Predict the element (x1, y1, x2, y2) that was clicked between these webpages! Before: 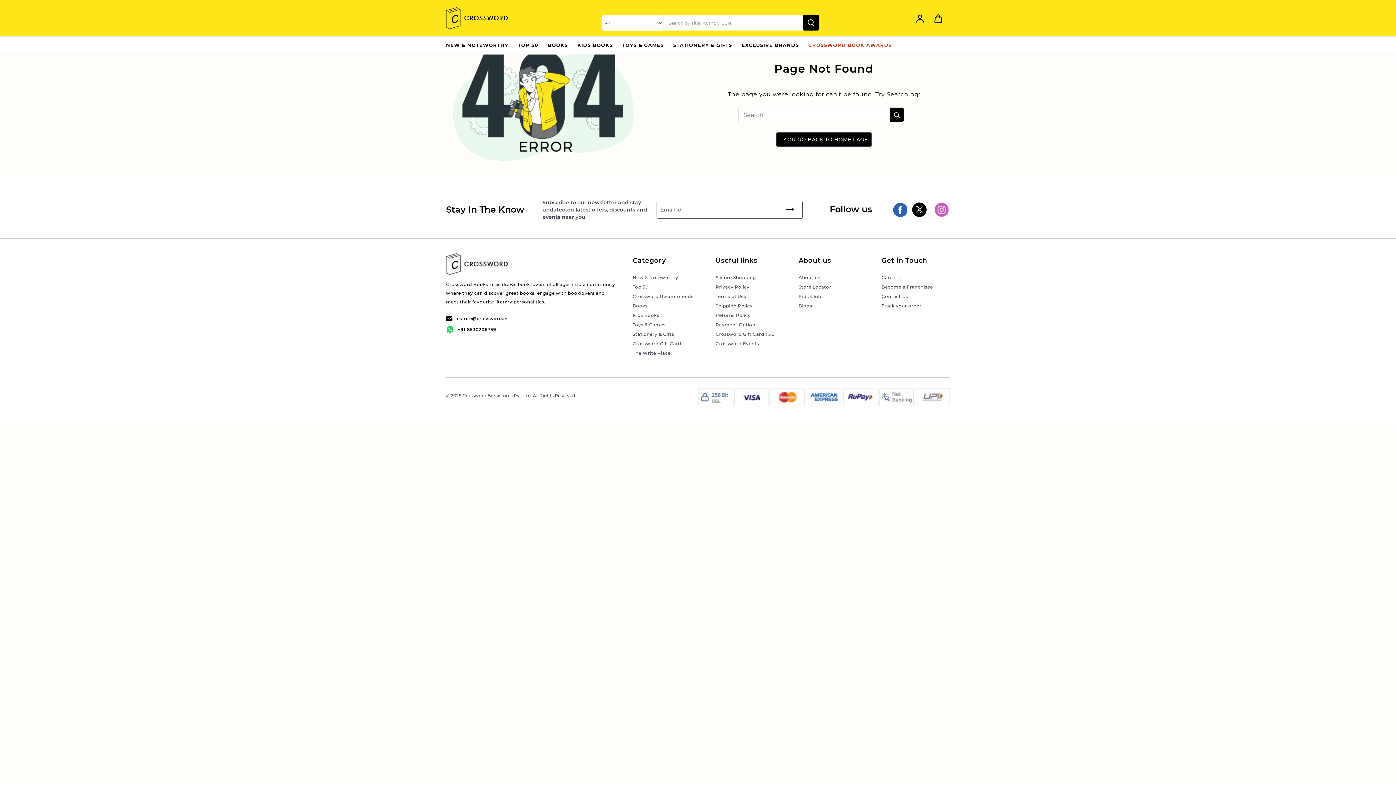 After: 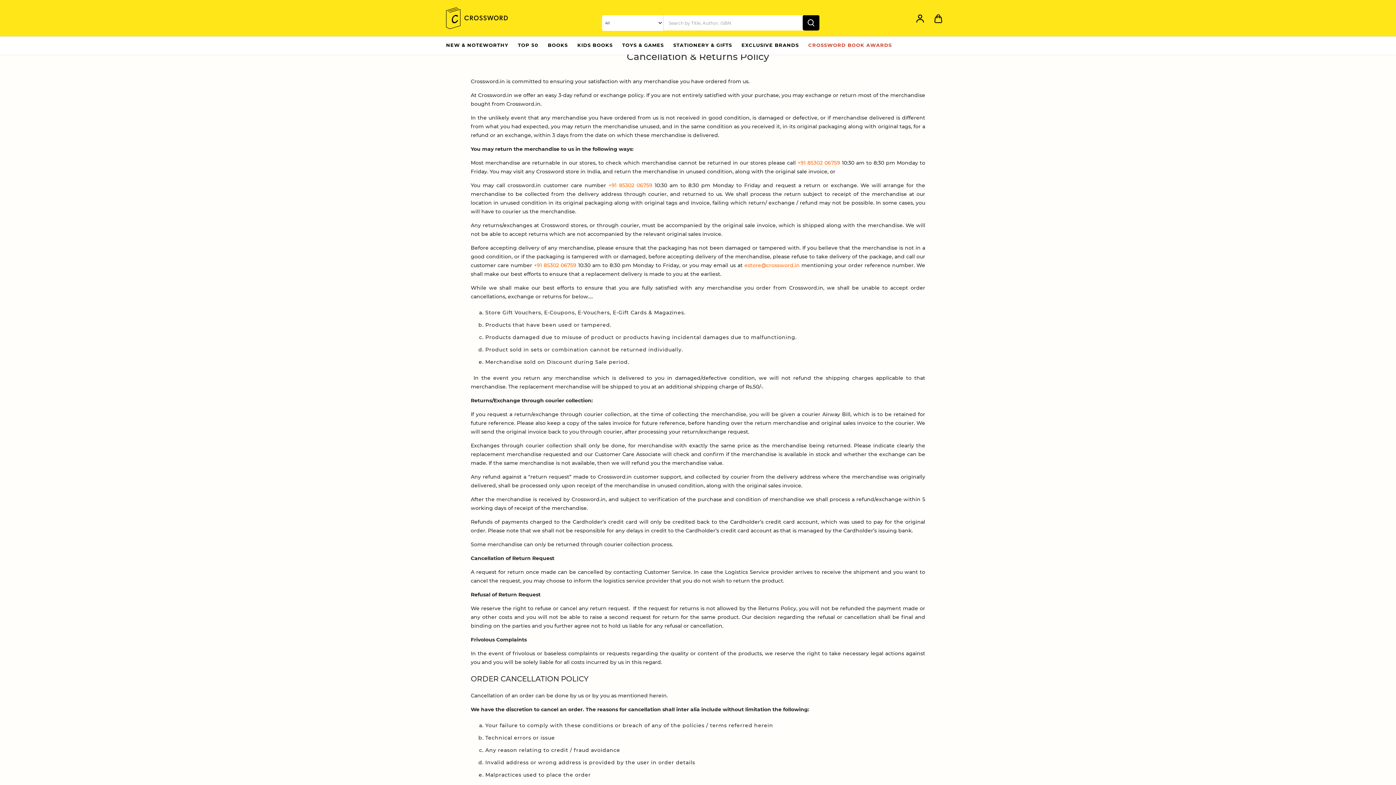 Action: bbox: (715, 312, 750, 318) label: Returns Policy